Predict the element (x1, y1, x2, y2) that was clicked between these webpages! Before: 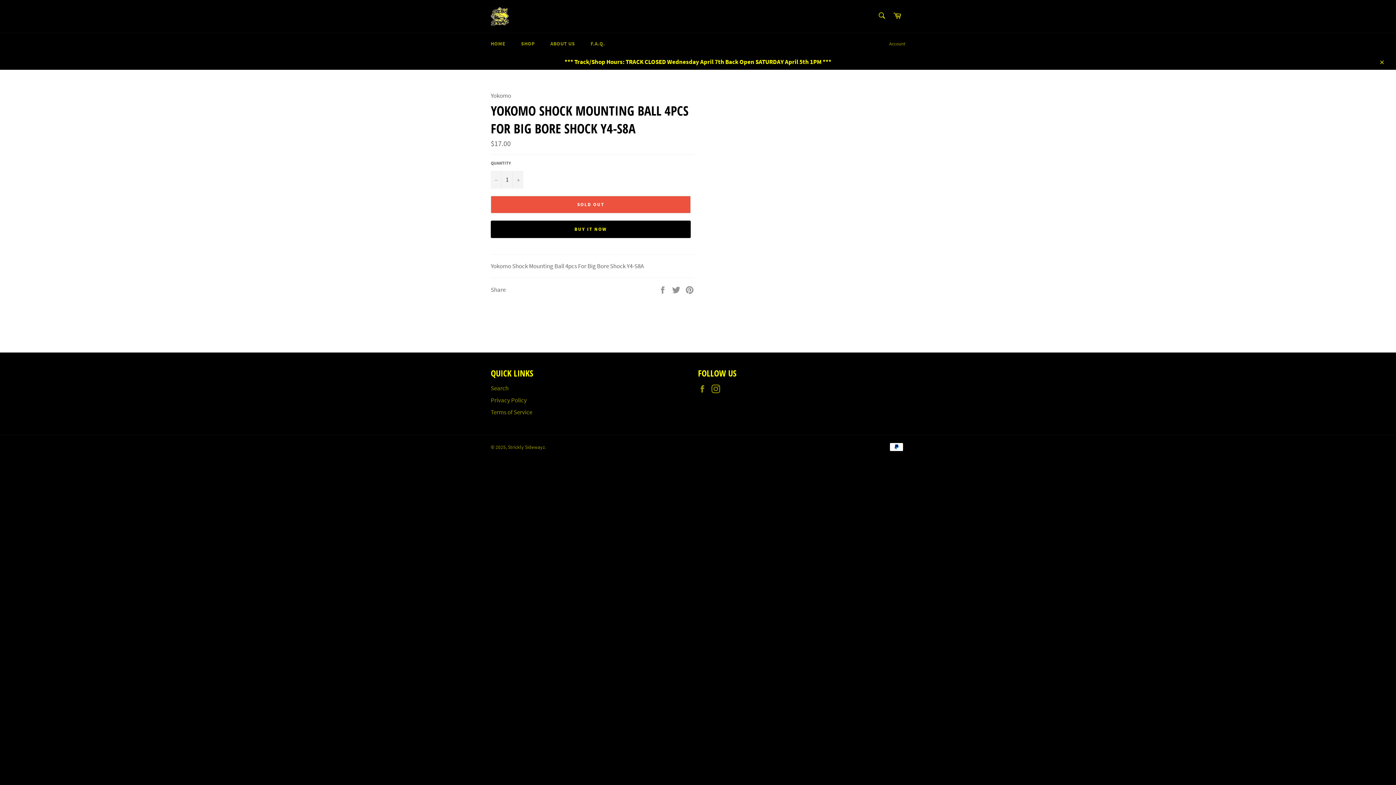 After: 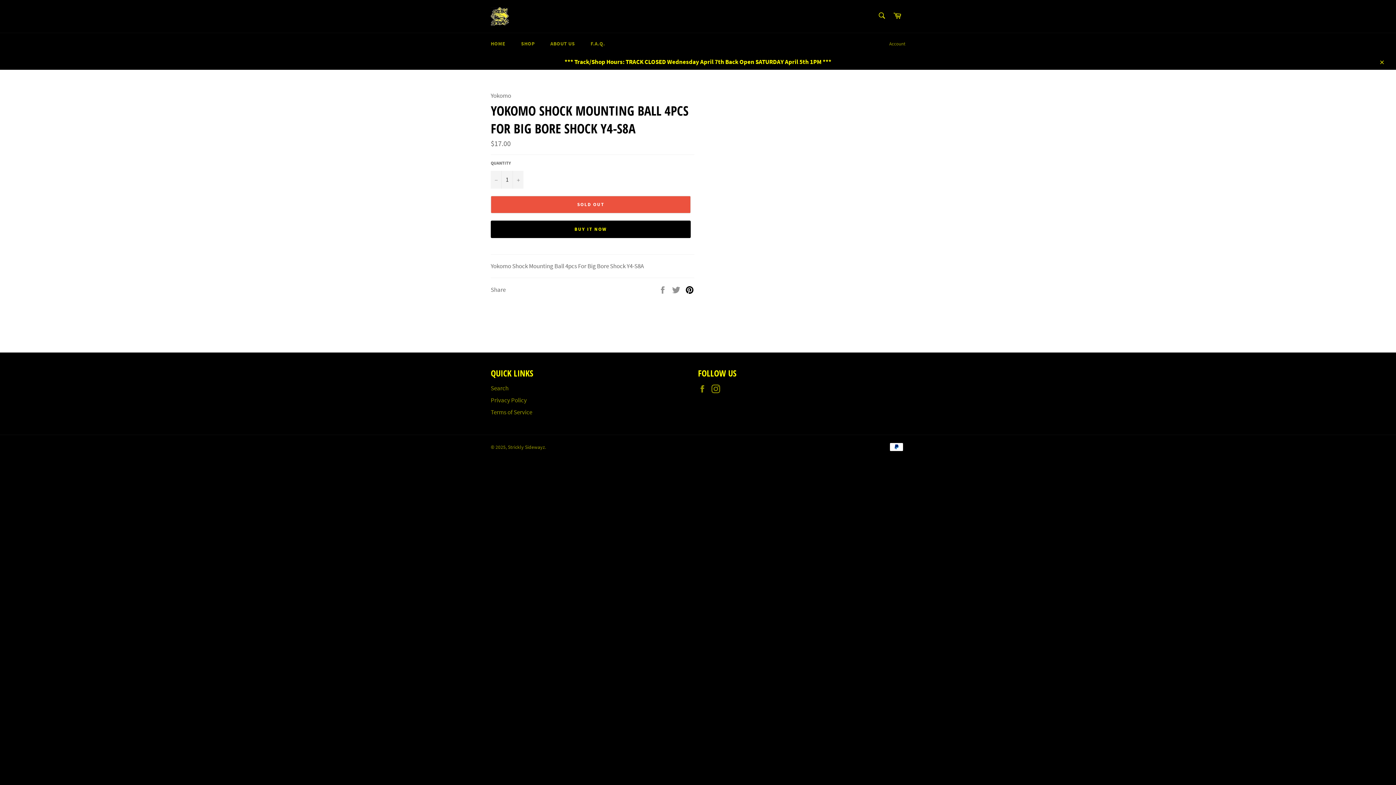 Action: bbox: (685, 285, 694, 293) label: Pin on Pinterest